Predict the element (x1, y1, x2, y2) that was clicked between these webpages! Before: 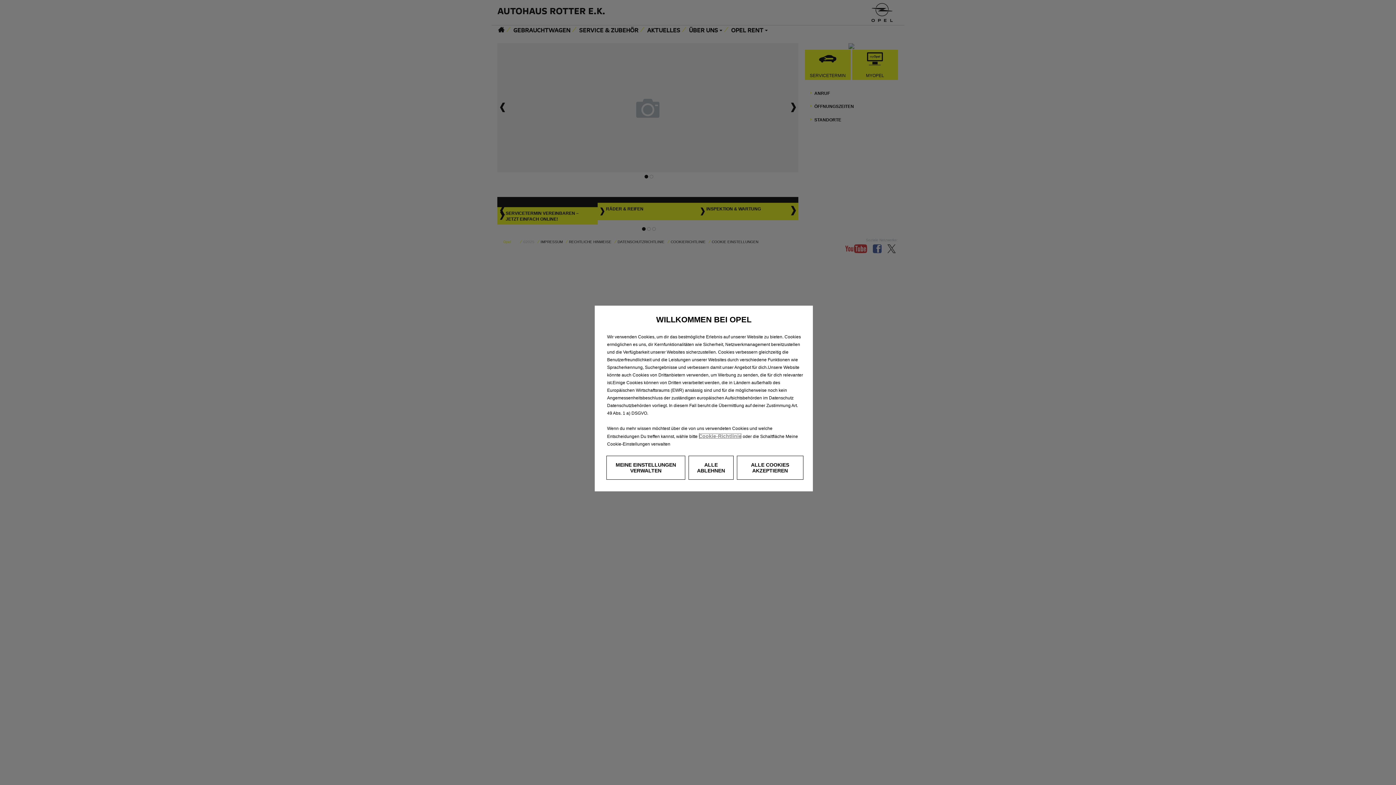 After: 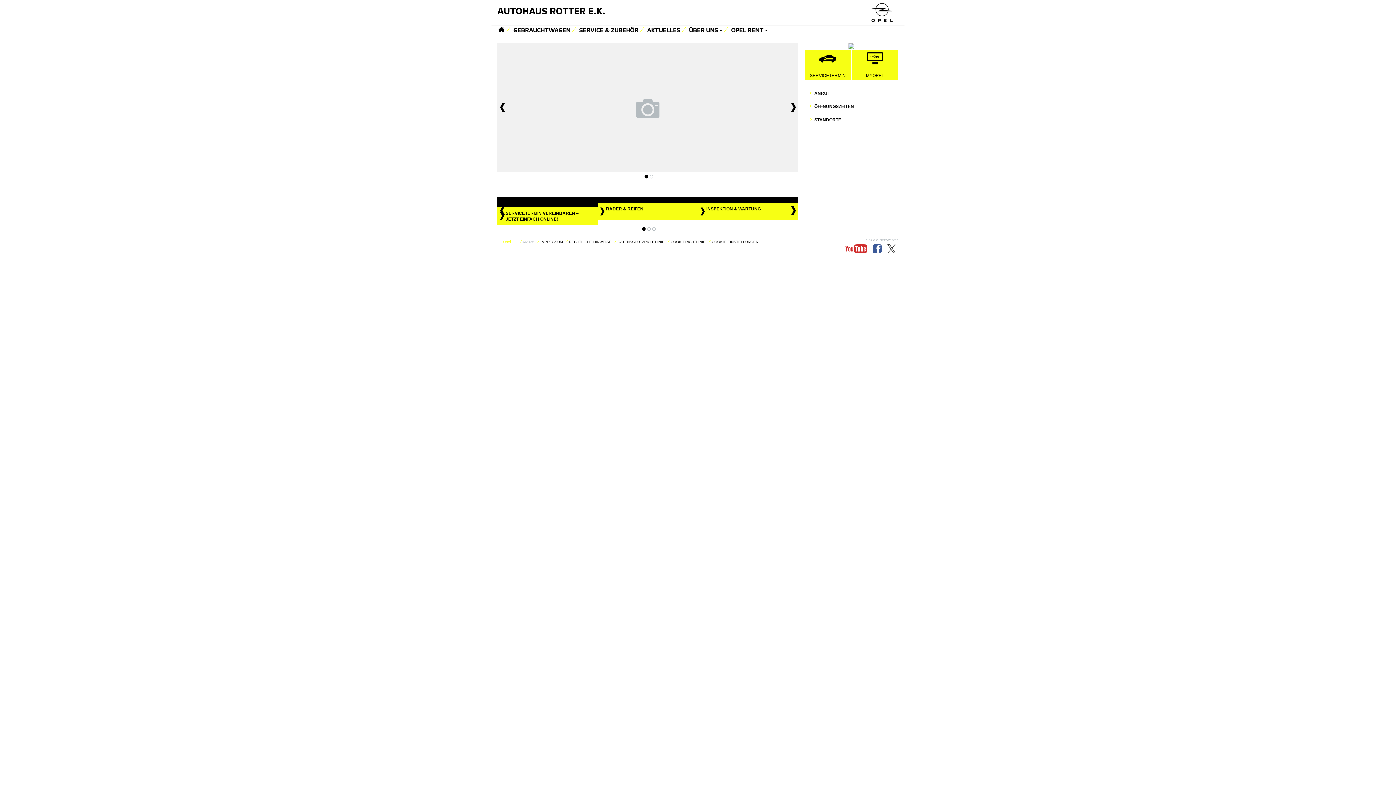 Action: bbox: (736, 456, 803, 480) label: ALLE COOKIES AKZEPTIEREN